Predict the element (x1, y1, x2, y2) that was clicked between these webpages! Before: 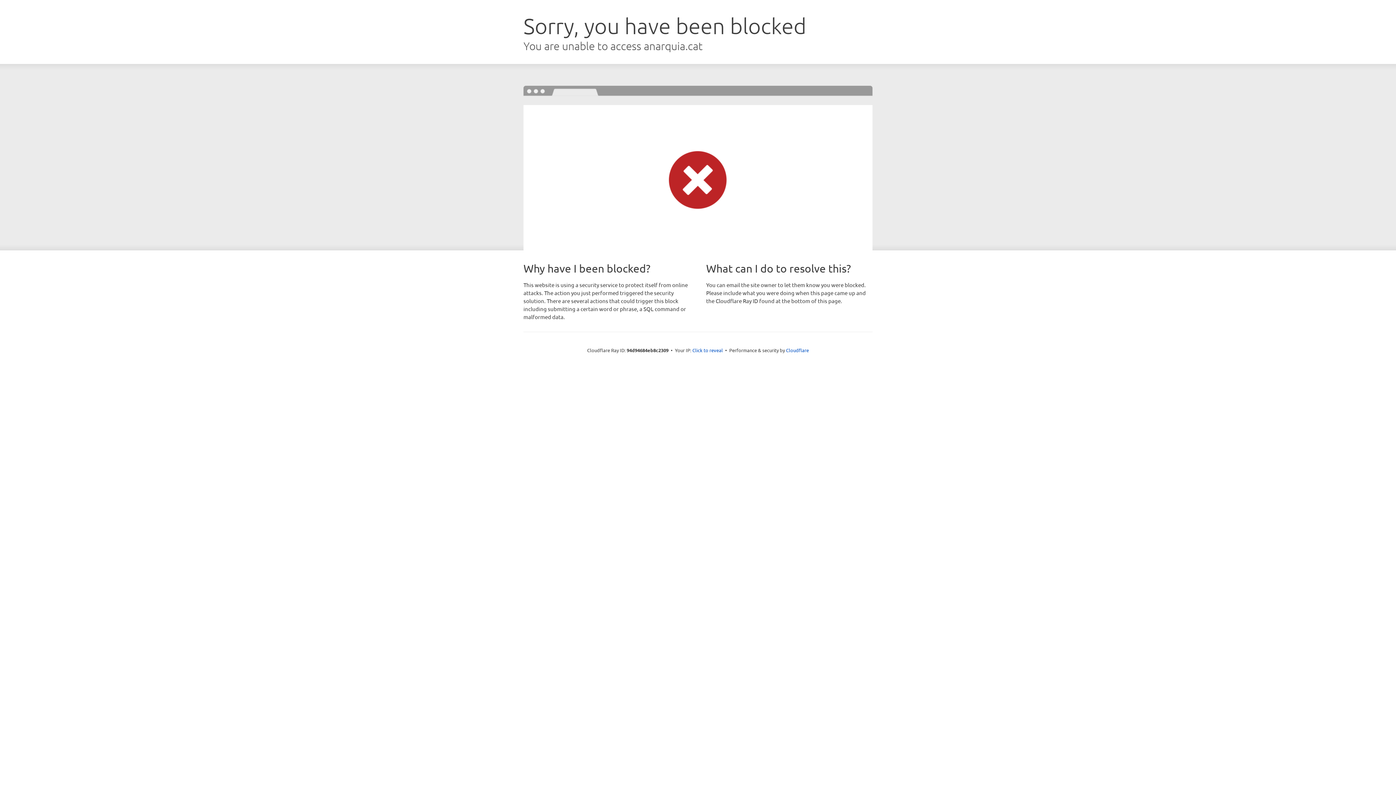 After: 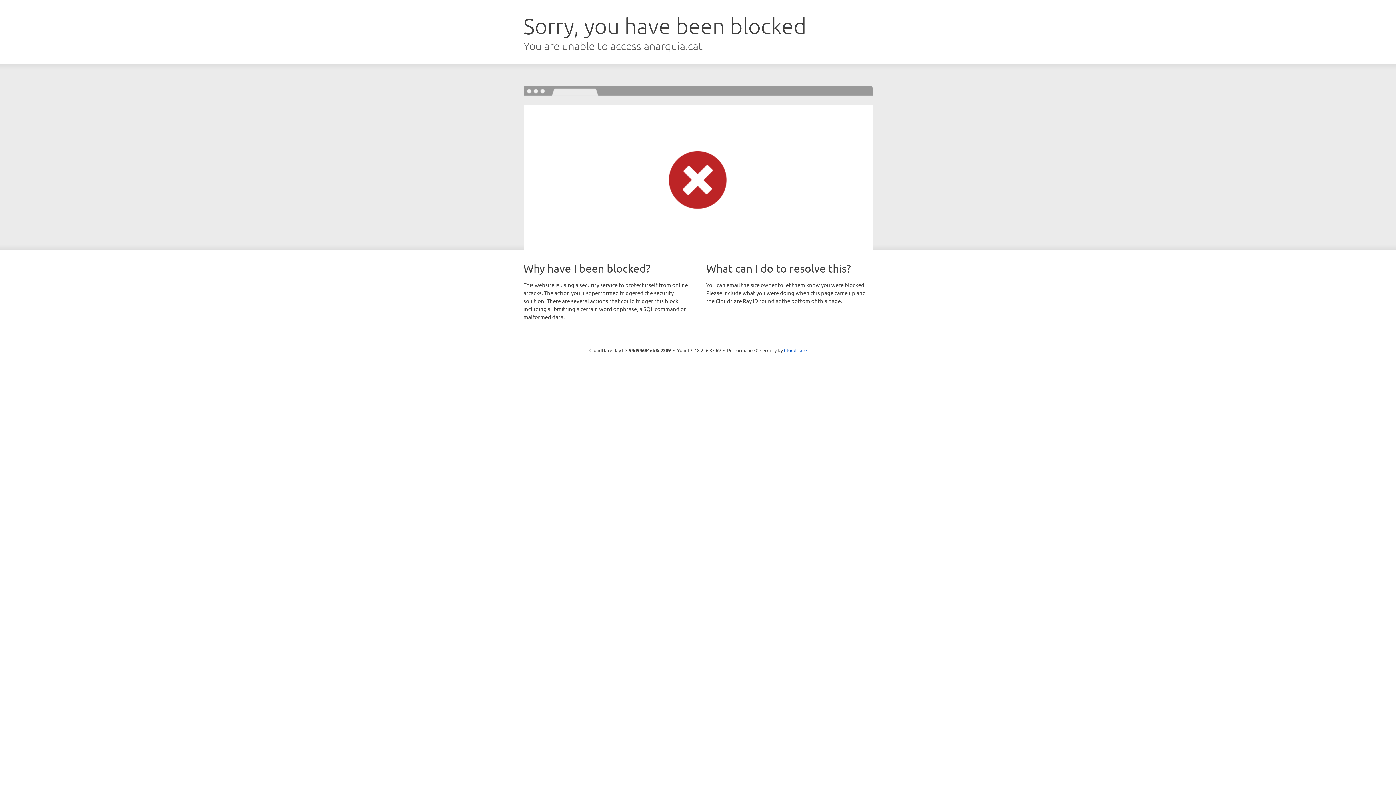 Action: label: Click to reveal bbox: (692, 346, 723, 353)